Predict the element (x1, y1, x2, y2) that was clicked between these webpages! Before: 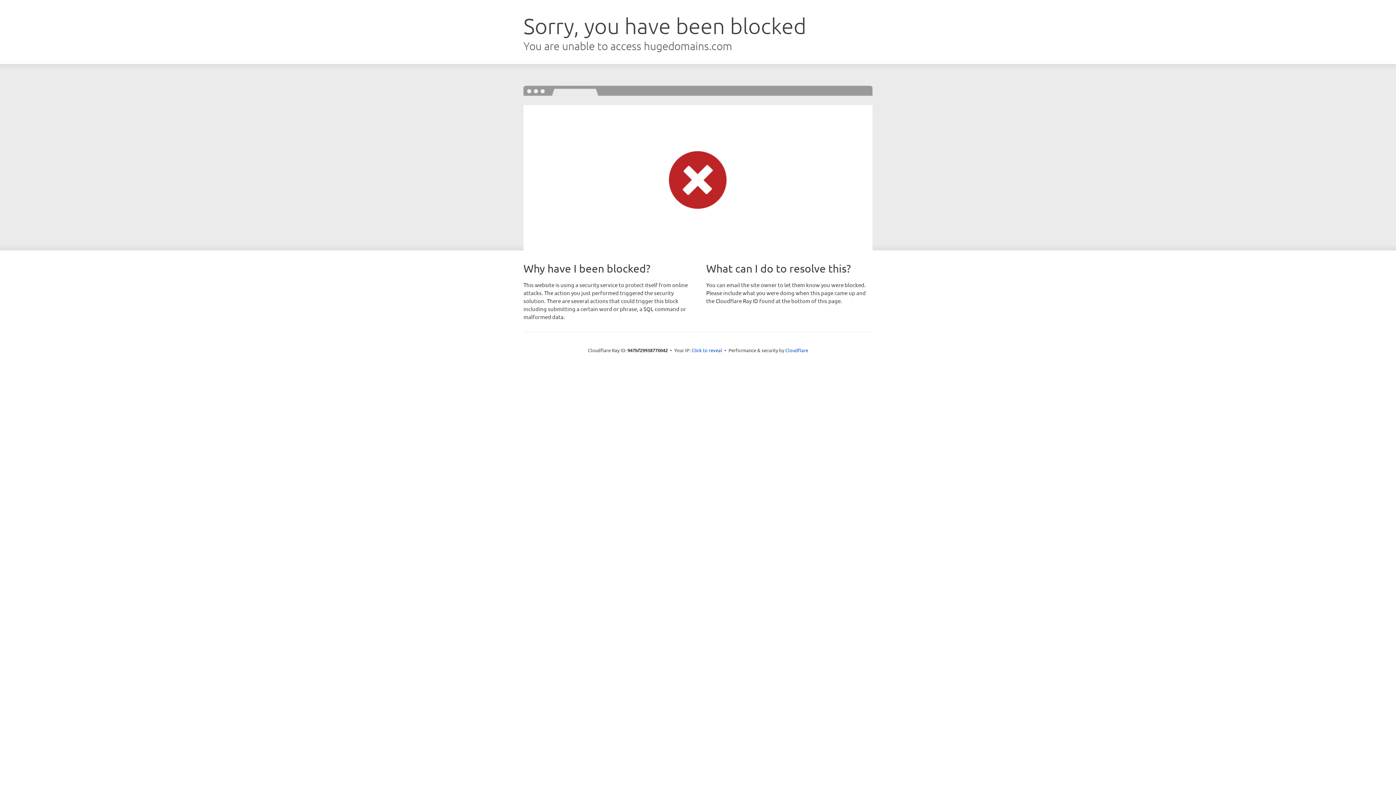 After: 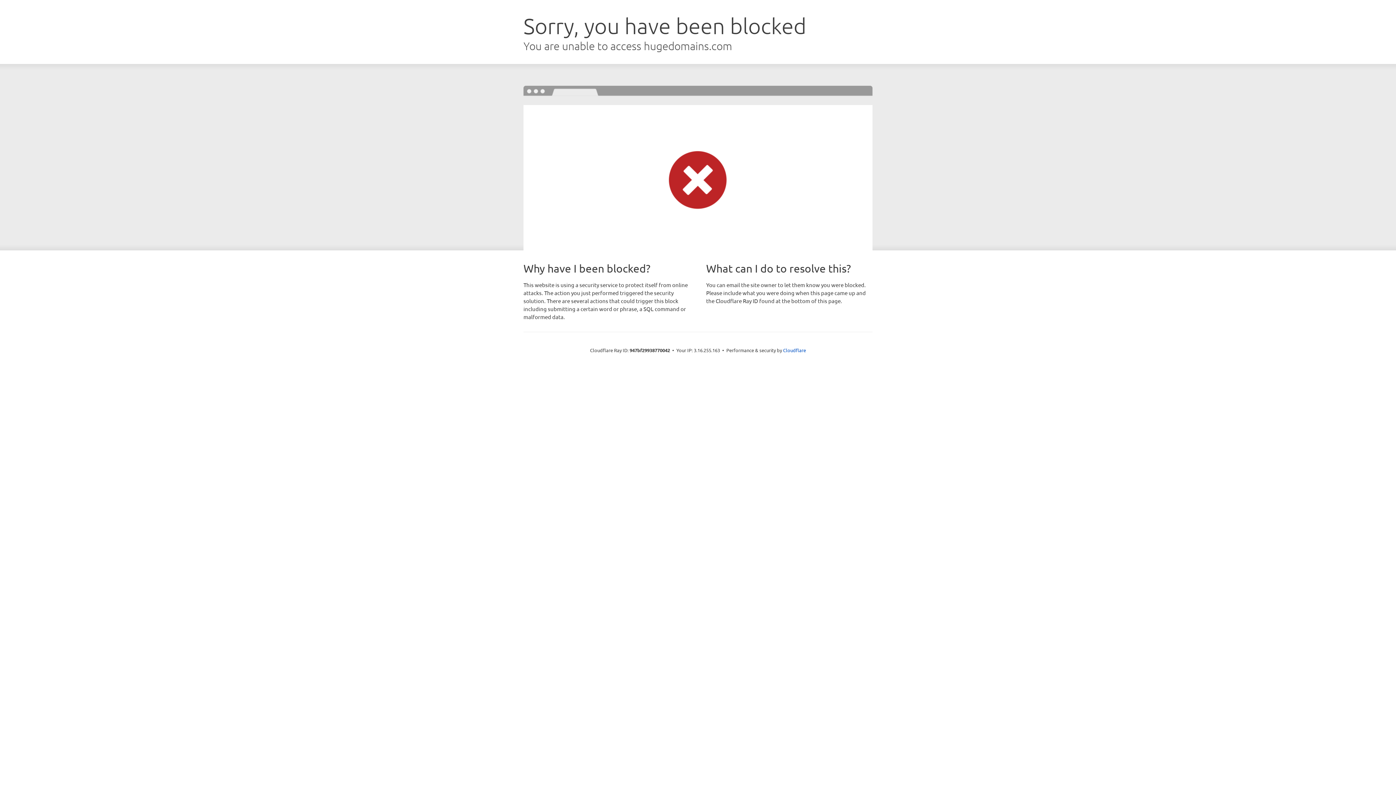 Action: bbox: (691, 346, 722, 353) label: Click to reveal